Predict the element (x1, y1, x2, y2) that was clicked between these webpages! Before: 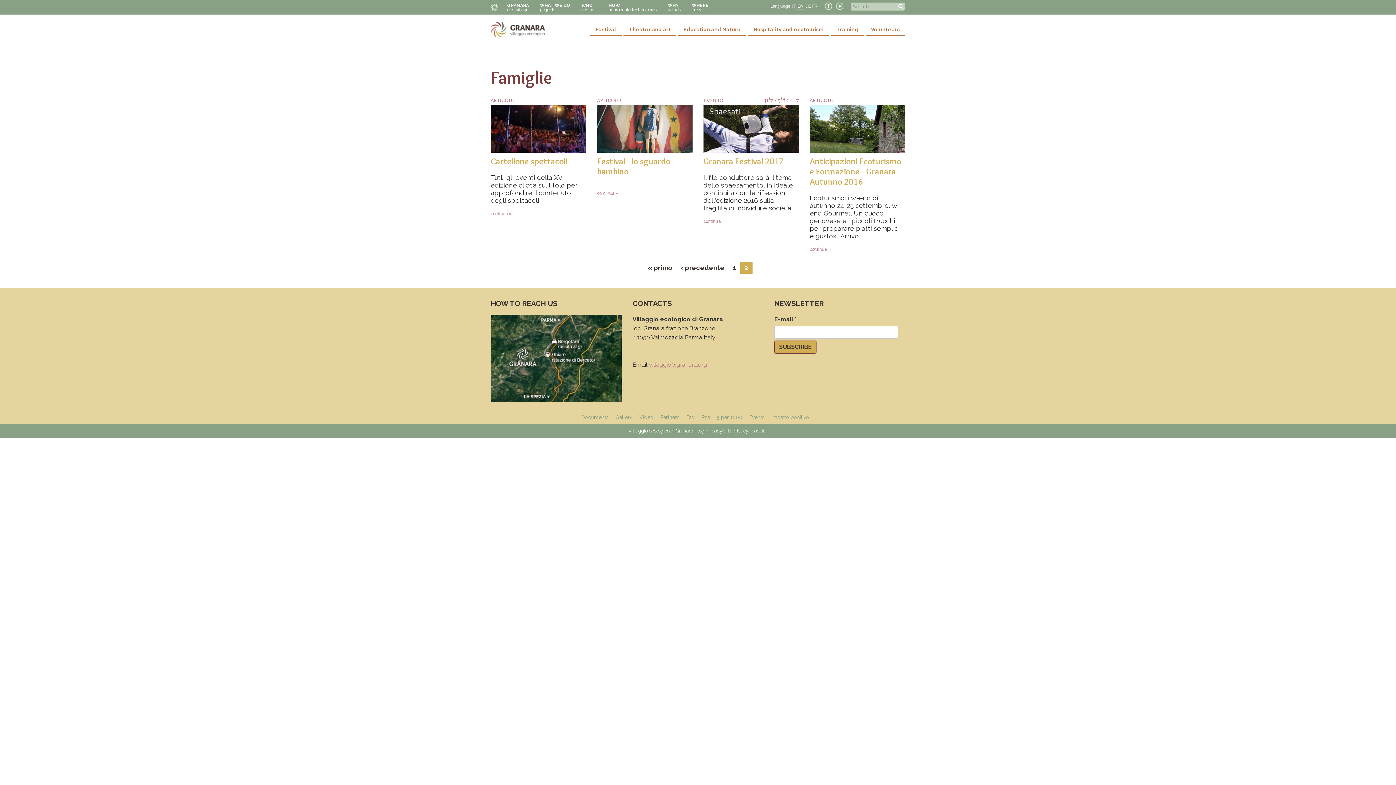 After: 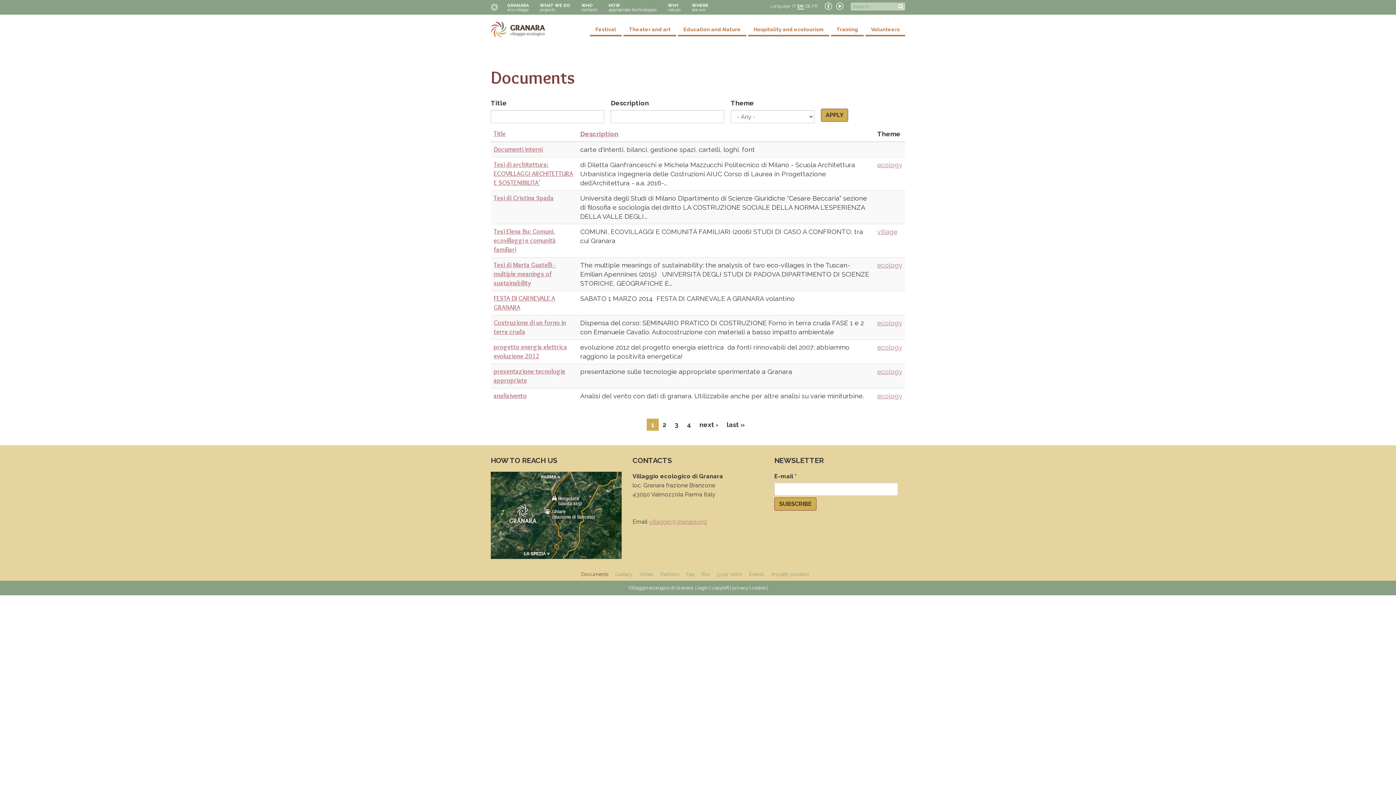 Action: label: Documents bbox: (581, 414, 614, 420)